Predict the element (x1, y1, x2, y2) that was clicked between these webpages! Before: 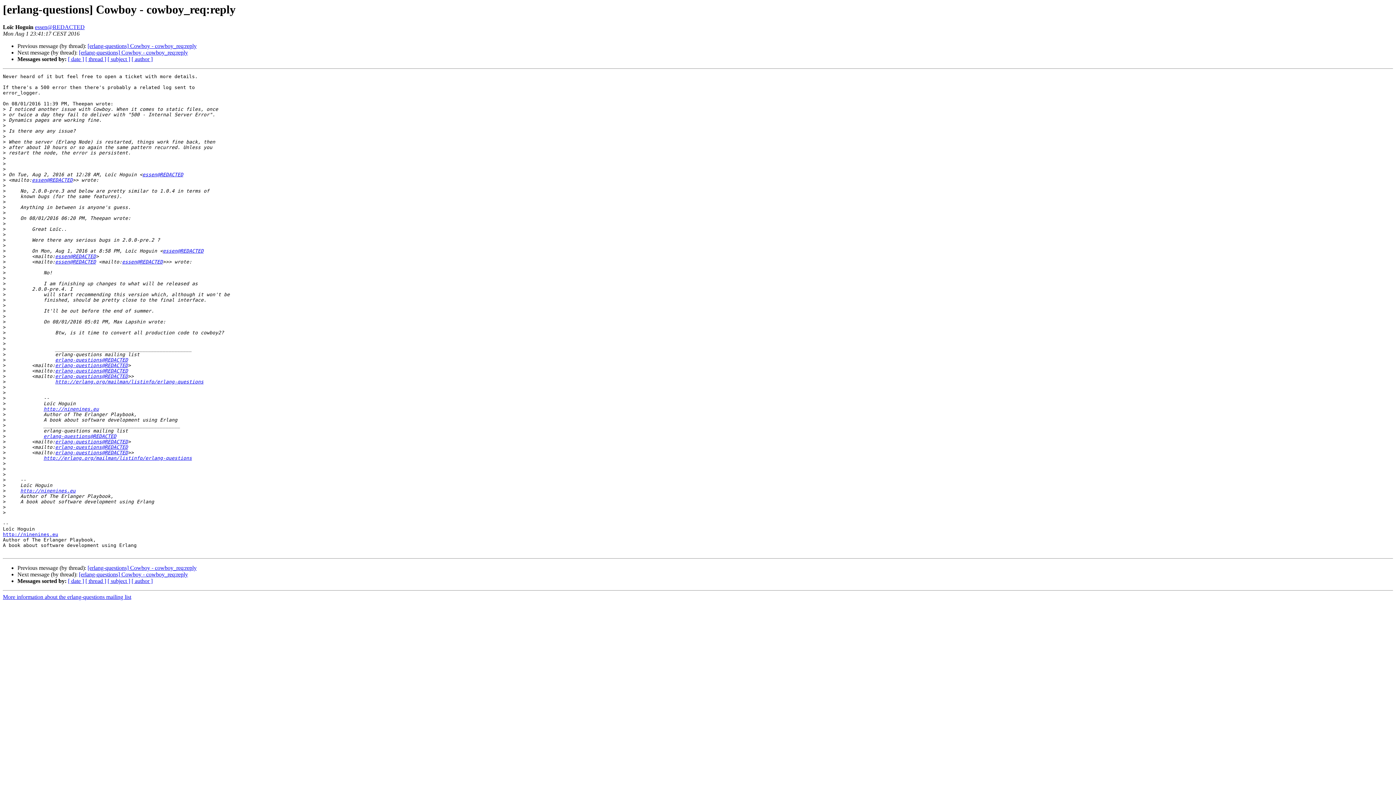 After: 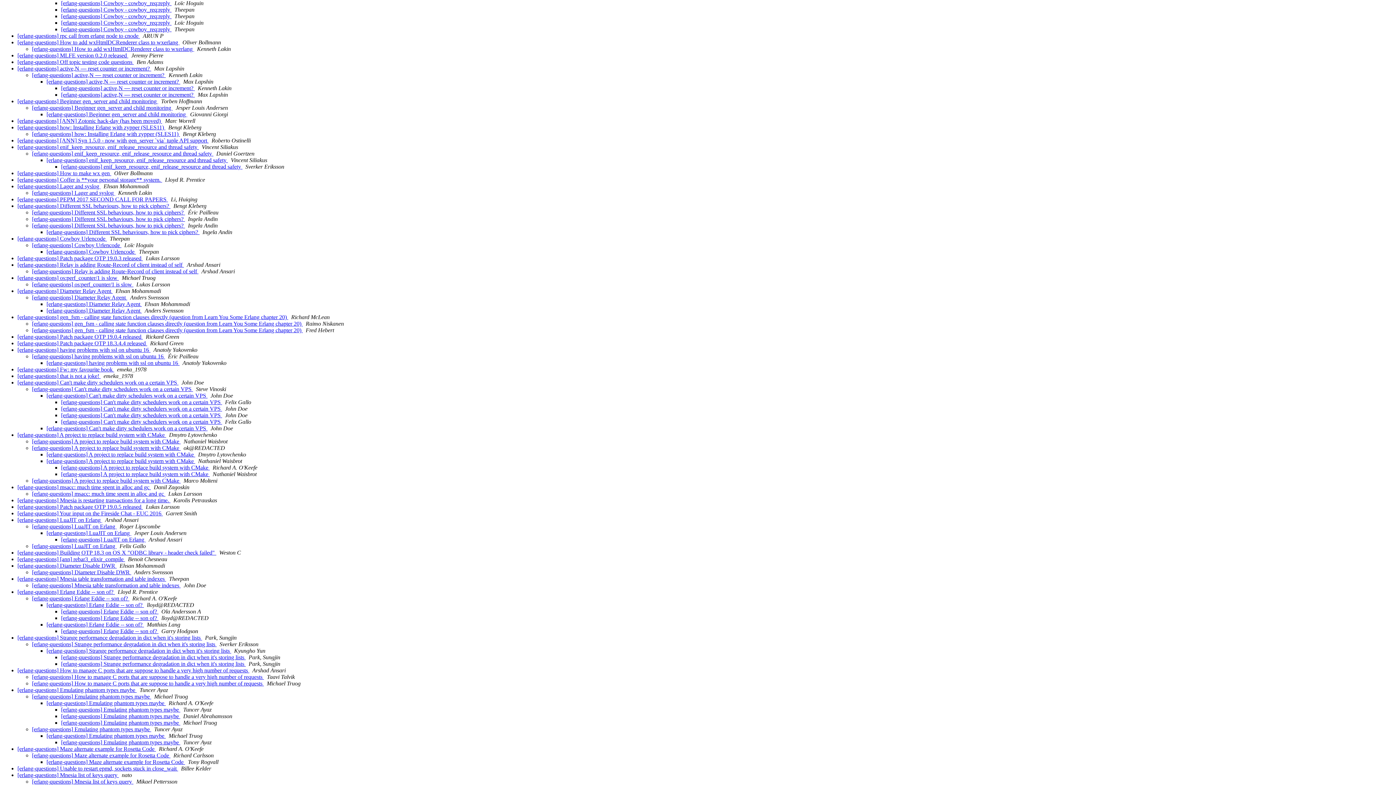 Action: bbox: (85, 578, 106, 584) label: [ thread ]